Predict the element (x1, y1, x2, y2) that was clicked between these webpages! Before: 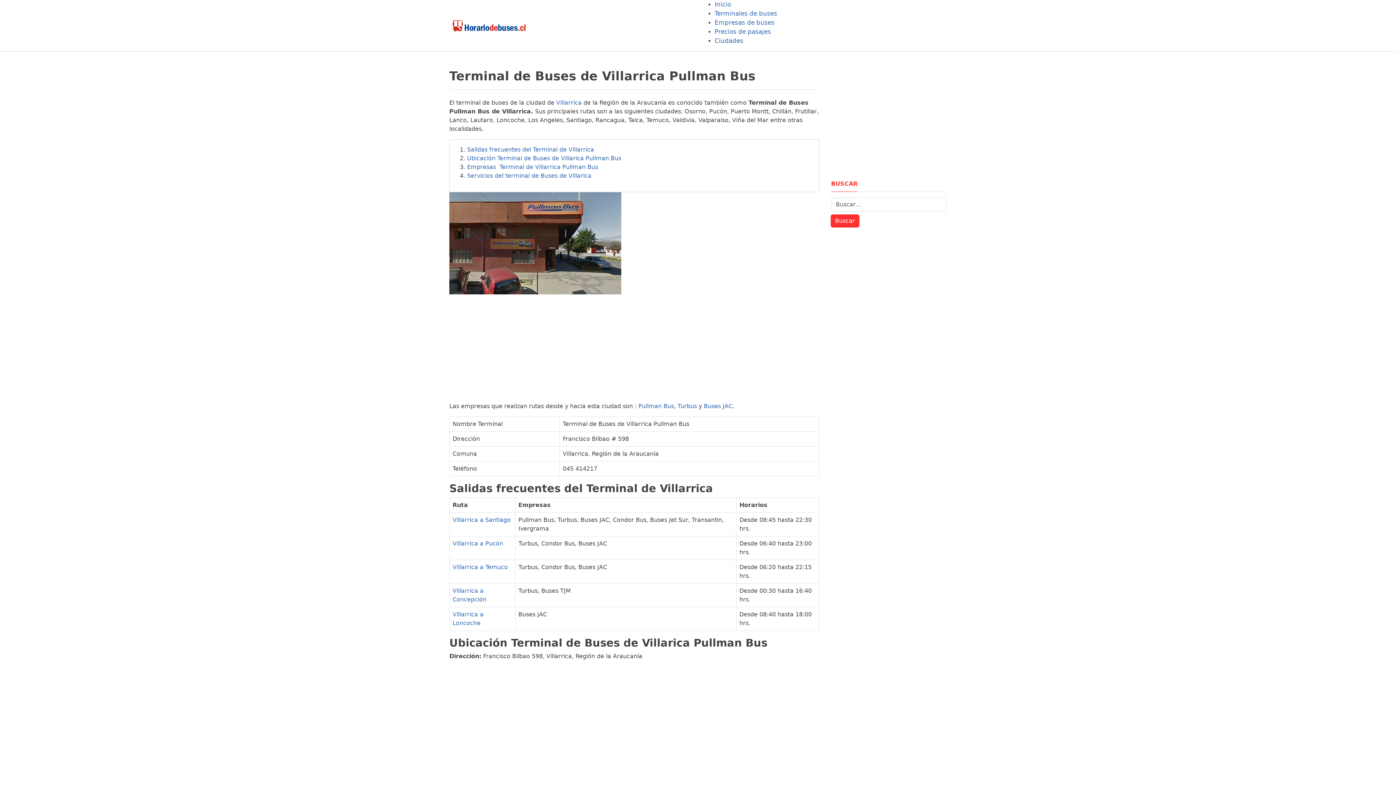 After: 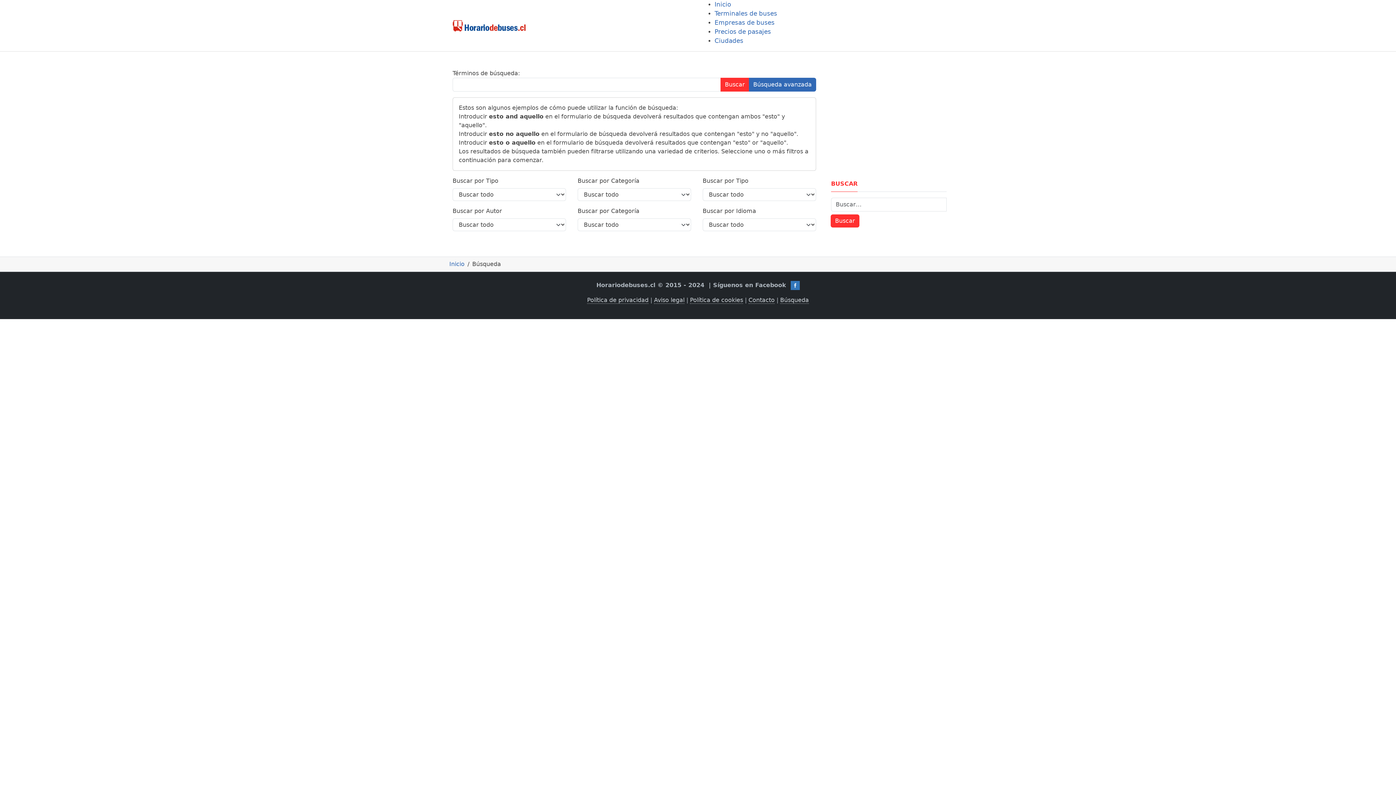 Action: label: Buscar bbox: (830, 214, 859, 227)